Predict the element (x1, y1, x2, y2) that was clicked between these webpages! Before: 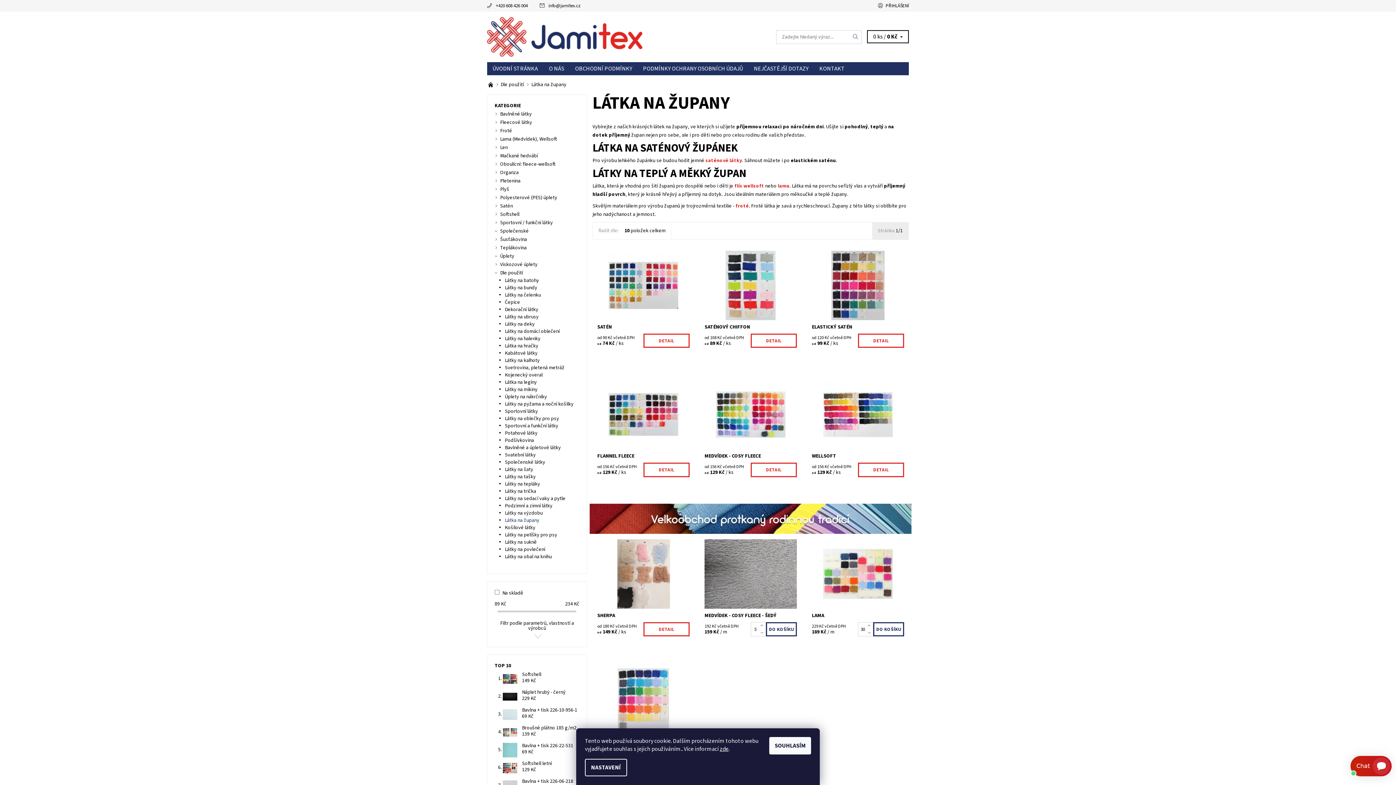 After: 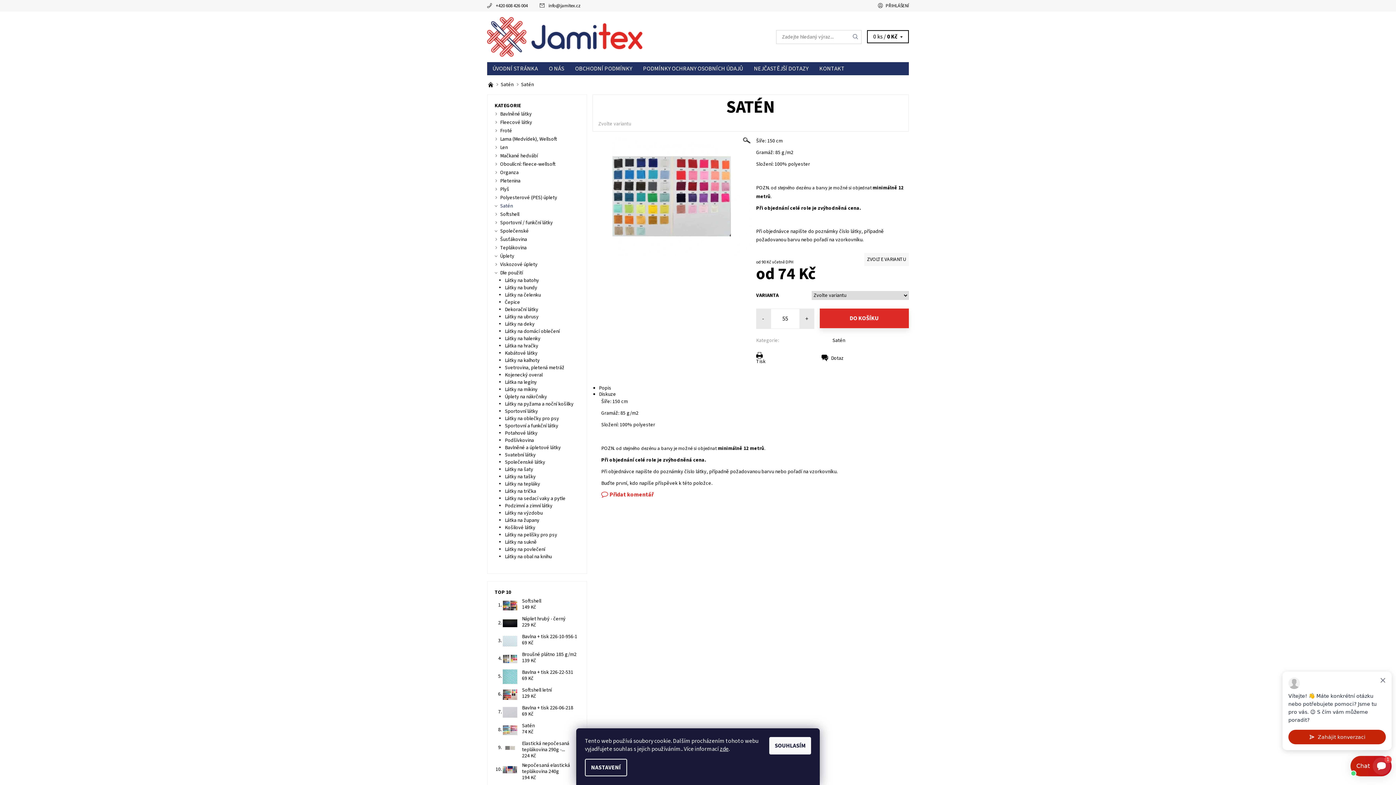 Action: bbox: (597, 324, 689, 330) label: SATÉN